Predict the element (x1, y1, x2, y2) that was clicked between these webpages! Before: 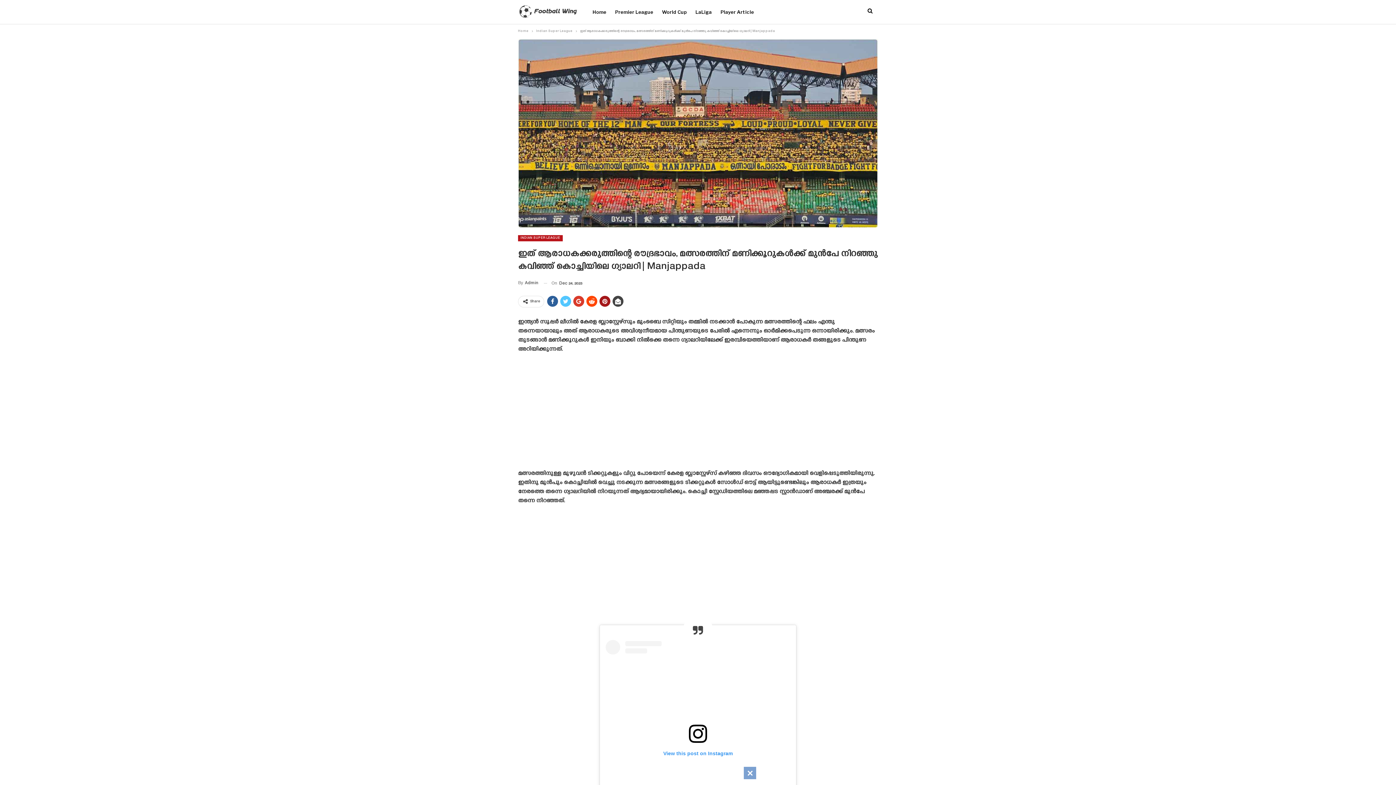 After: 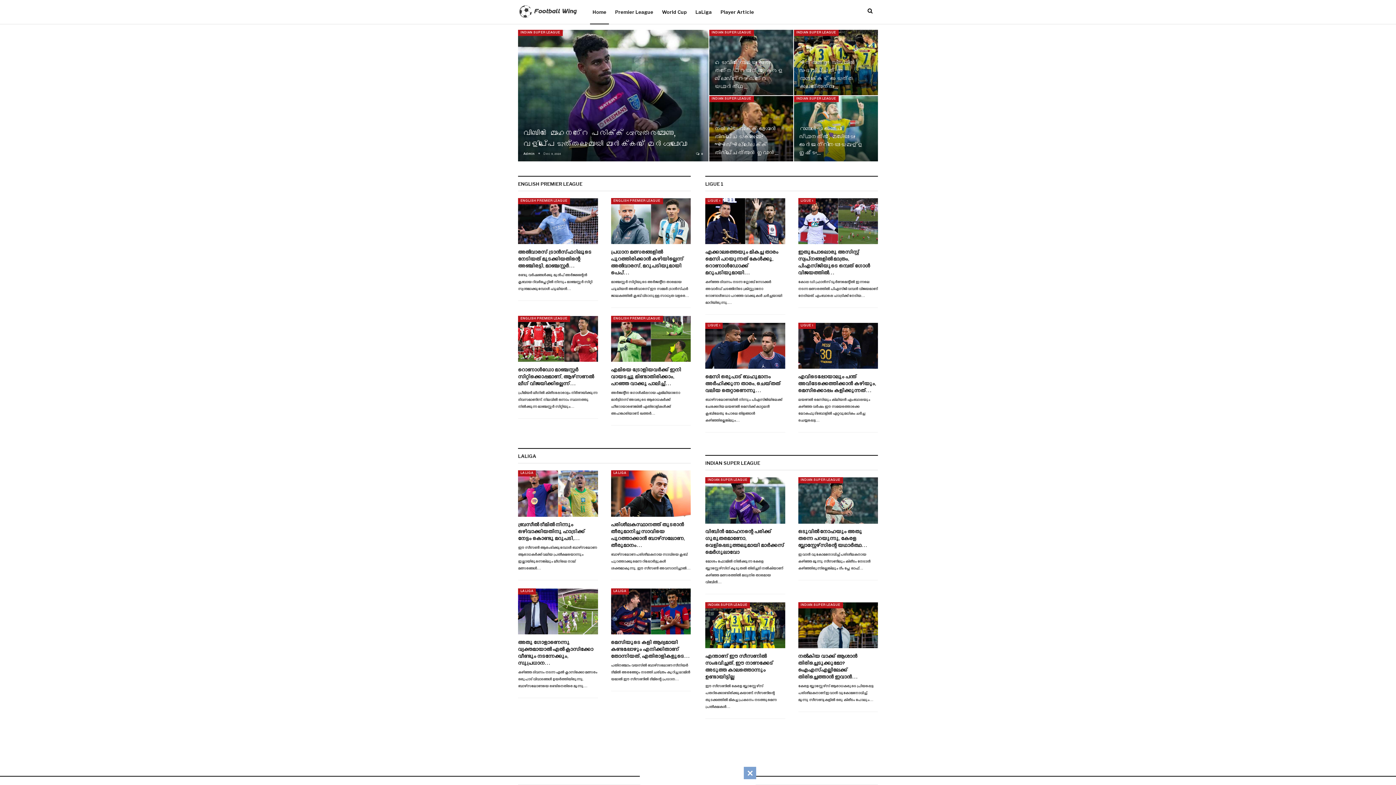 Action: label: Home bbox: (518, 27, 528, 35)